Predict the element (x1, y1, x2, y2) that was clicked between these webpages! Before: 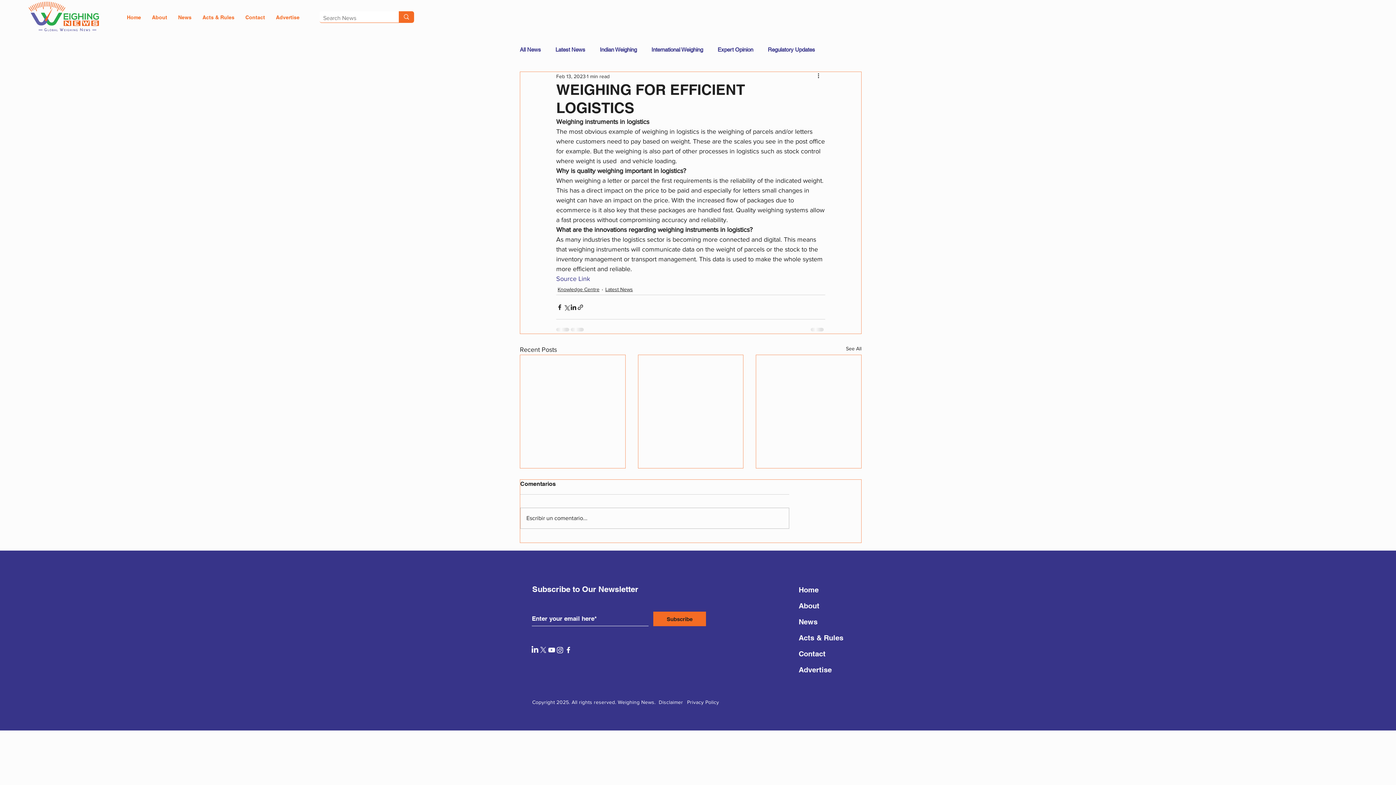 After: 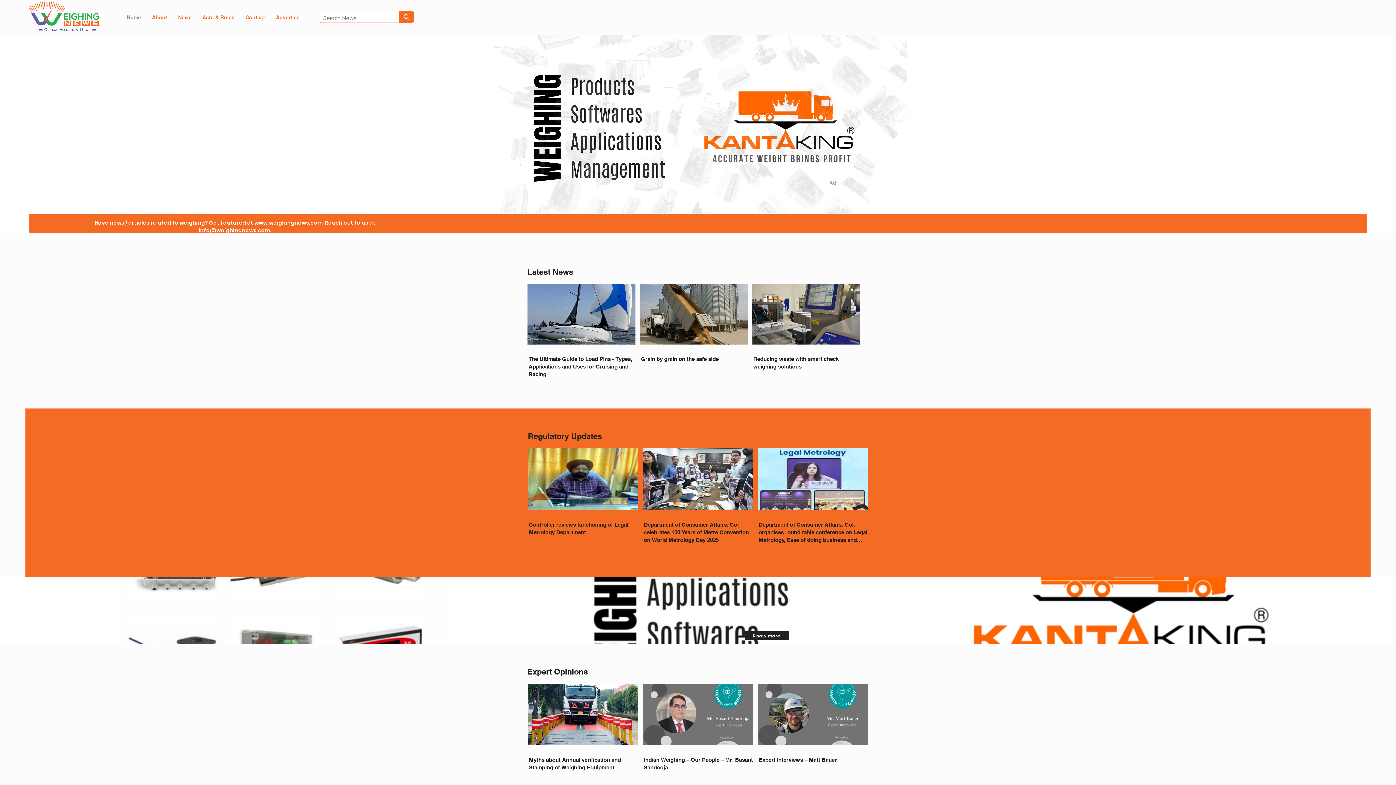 Action: label: Home bbox: (121, 11, 146, 23)